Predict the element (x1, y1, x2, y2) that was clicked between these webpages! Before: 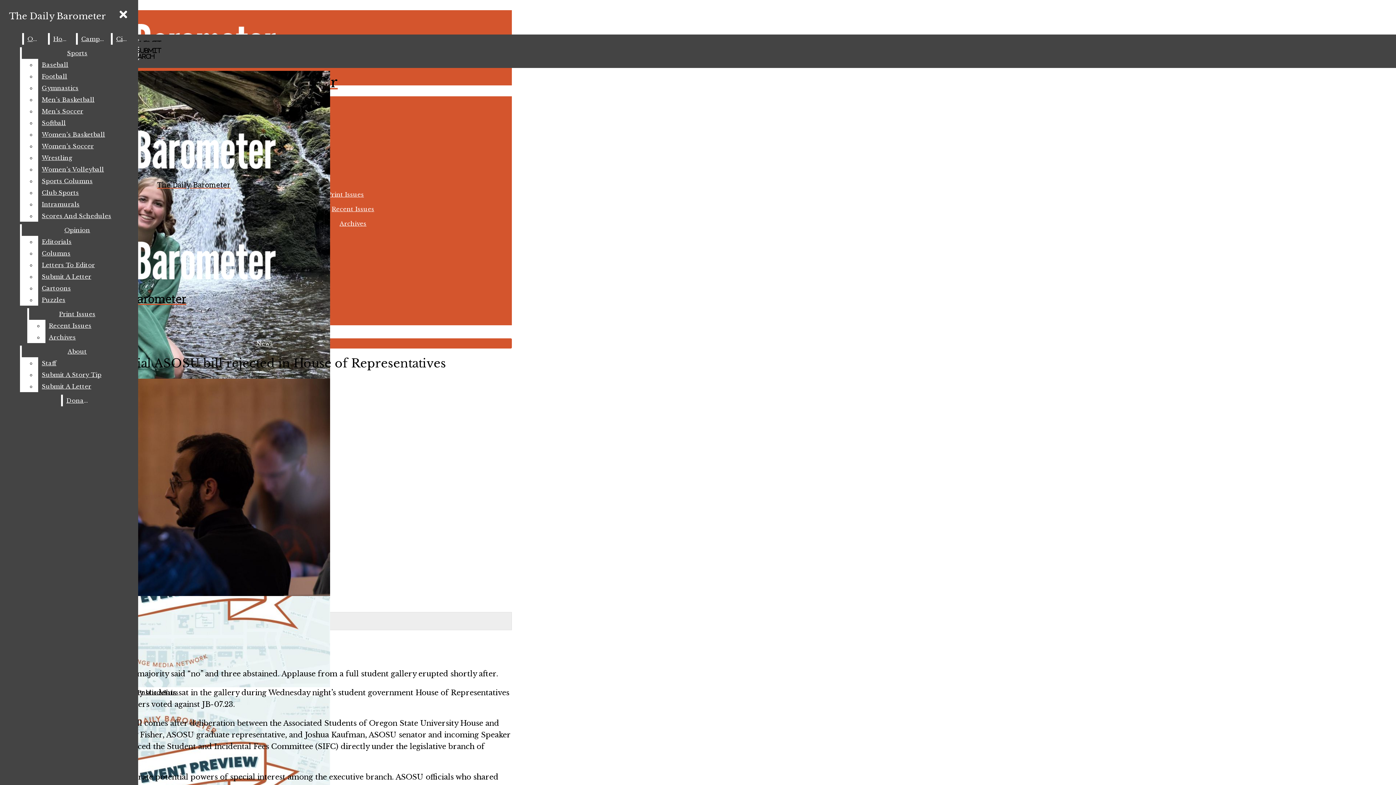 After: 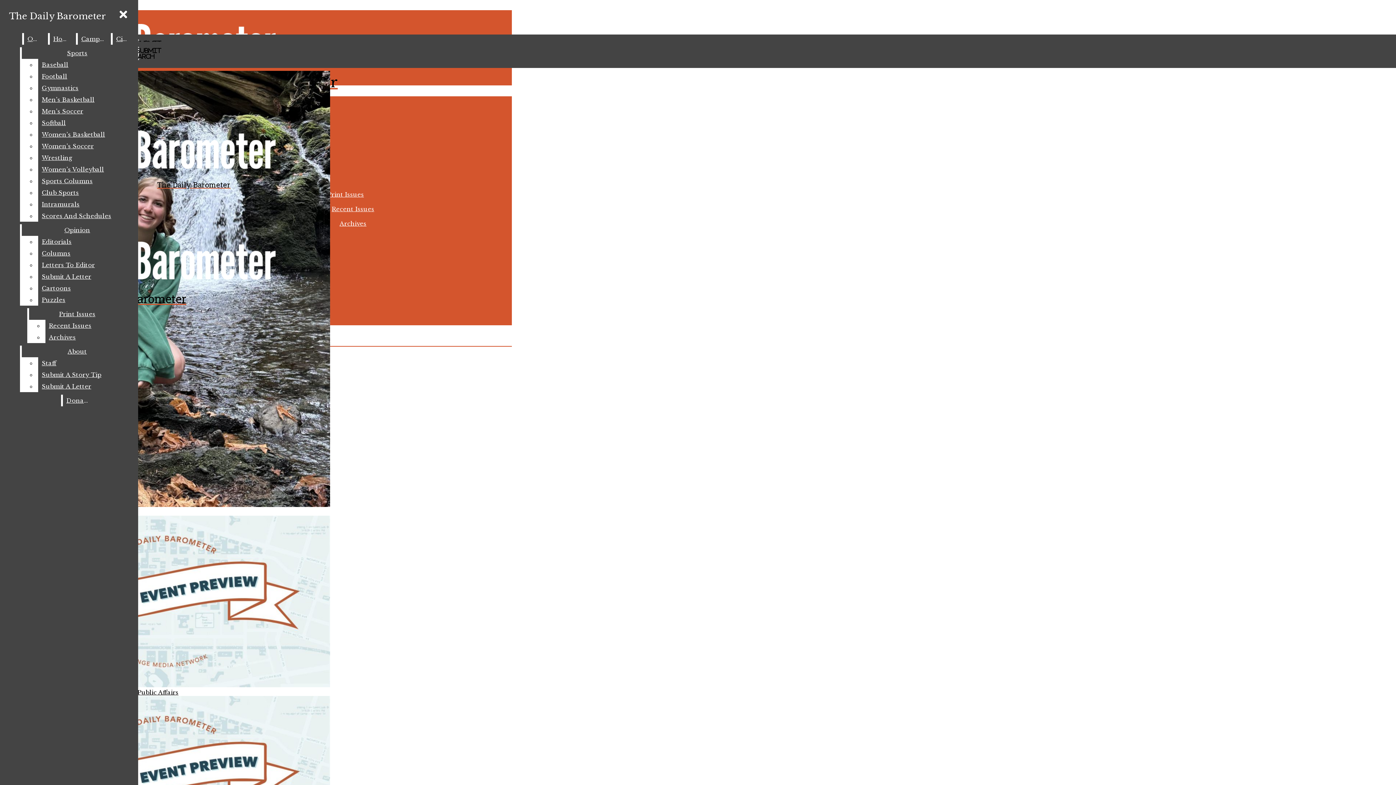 Action: bbox: (5, 7, 109, 25) label: The Daily Barometer